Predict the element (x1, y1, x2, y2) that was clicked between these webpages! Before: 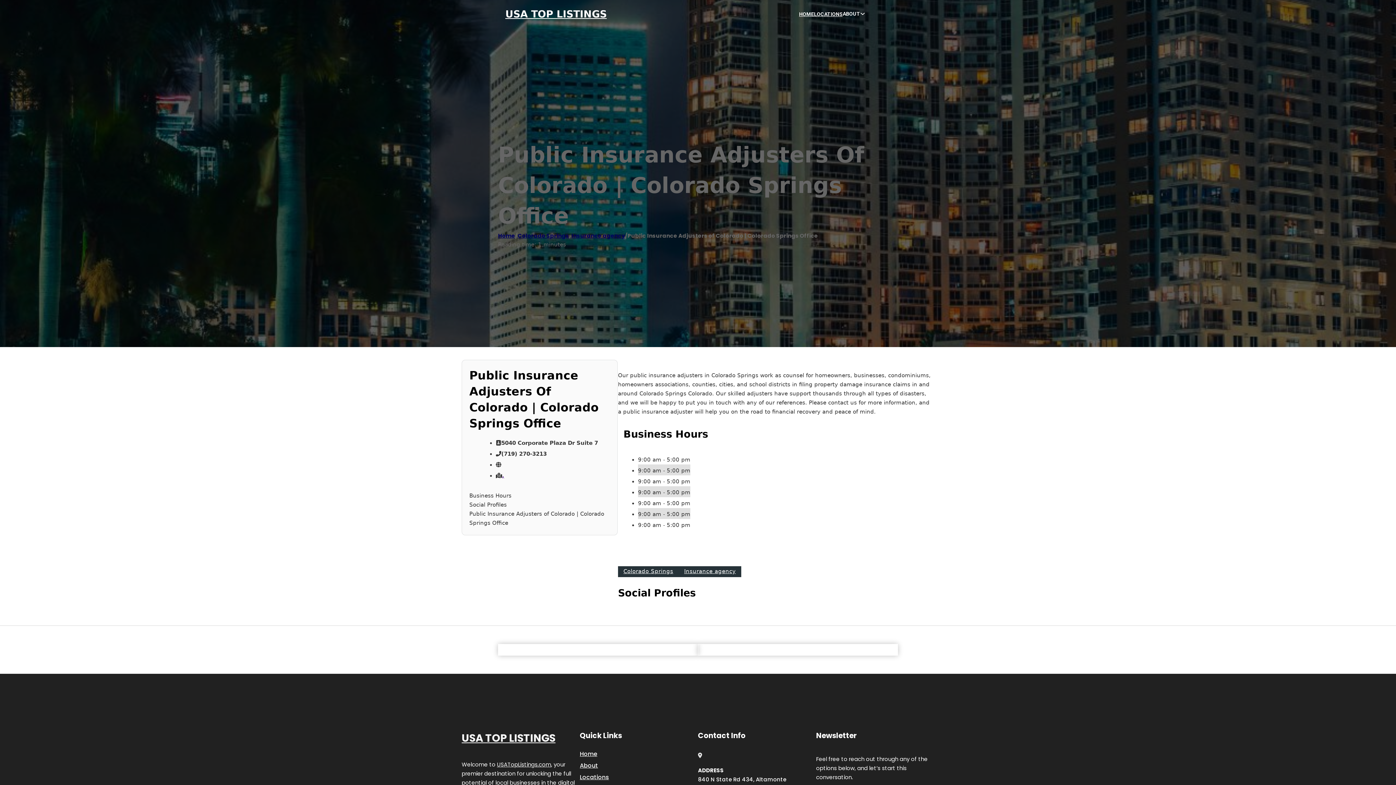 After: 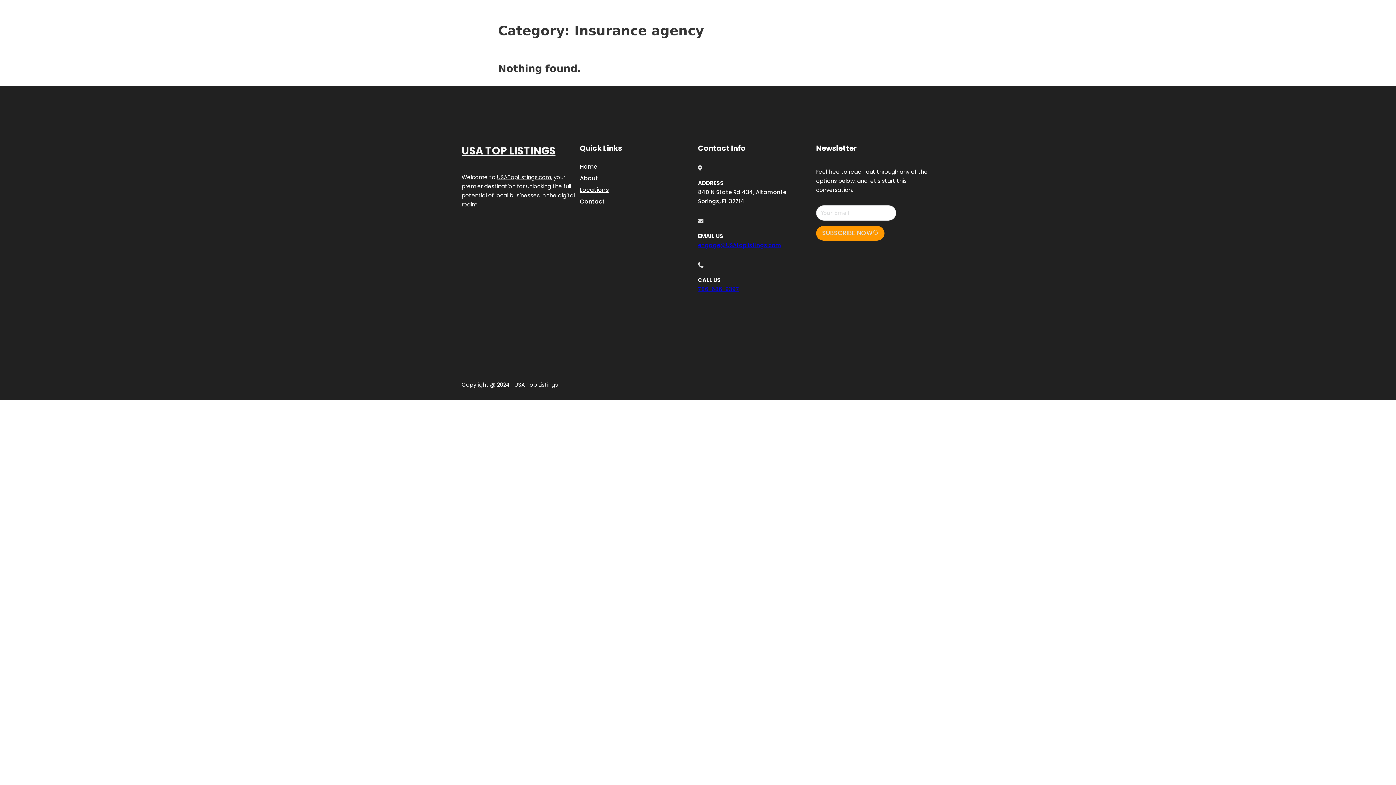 Action: label: Insurance agency bbox: (678, 566, 741, 577)